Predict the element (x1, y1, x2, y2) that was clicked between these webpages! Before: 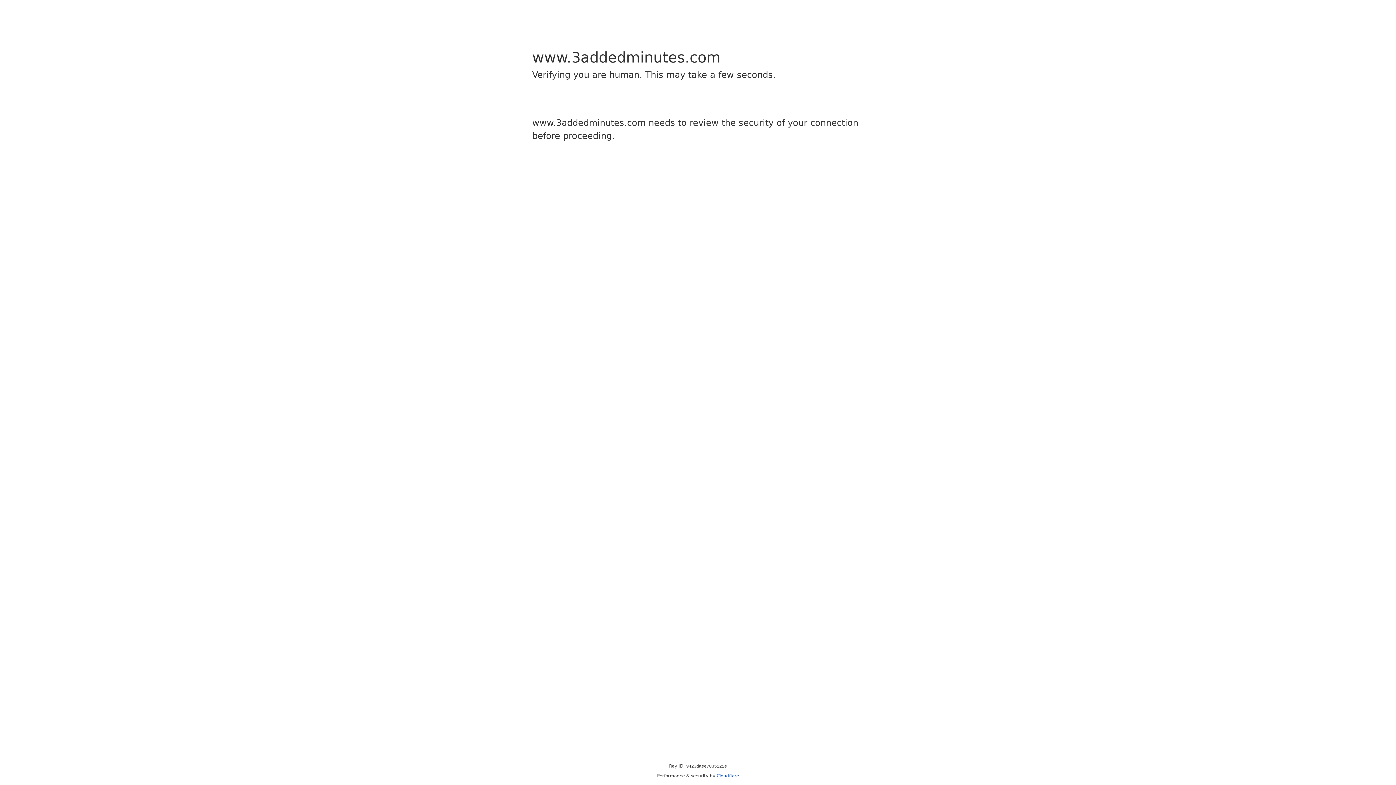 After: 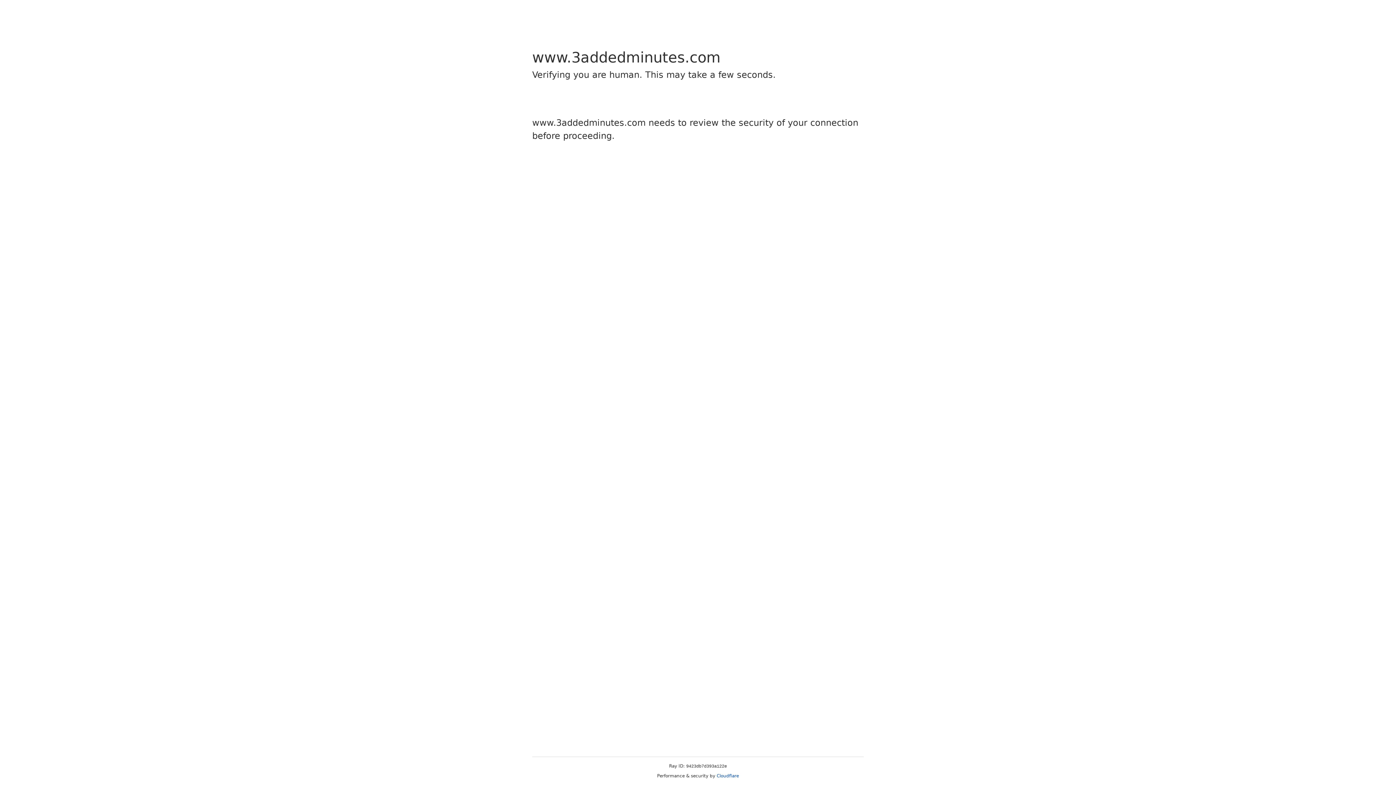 Action: bbox: (716, 773, 739, 778) label: Cloudflare